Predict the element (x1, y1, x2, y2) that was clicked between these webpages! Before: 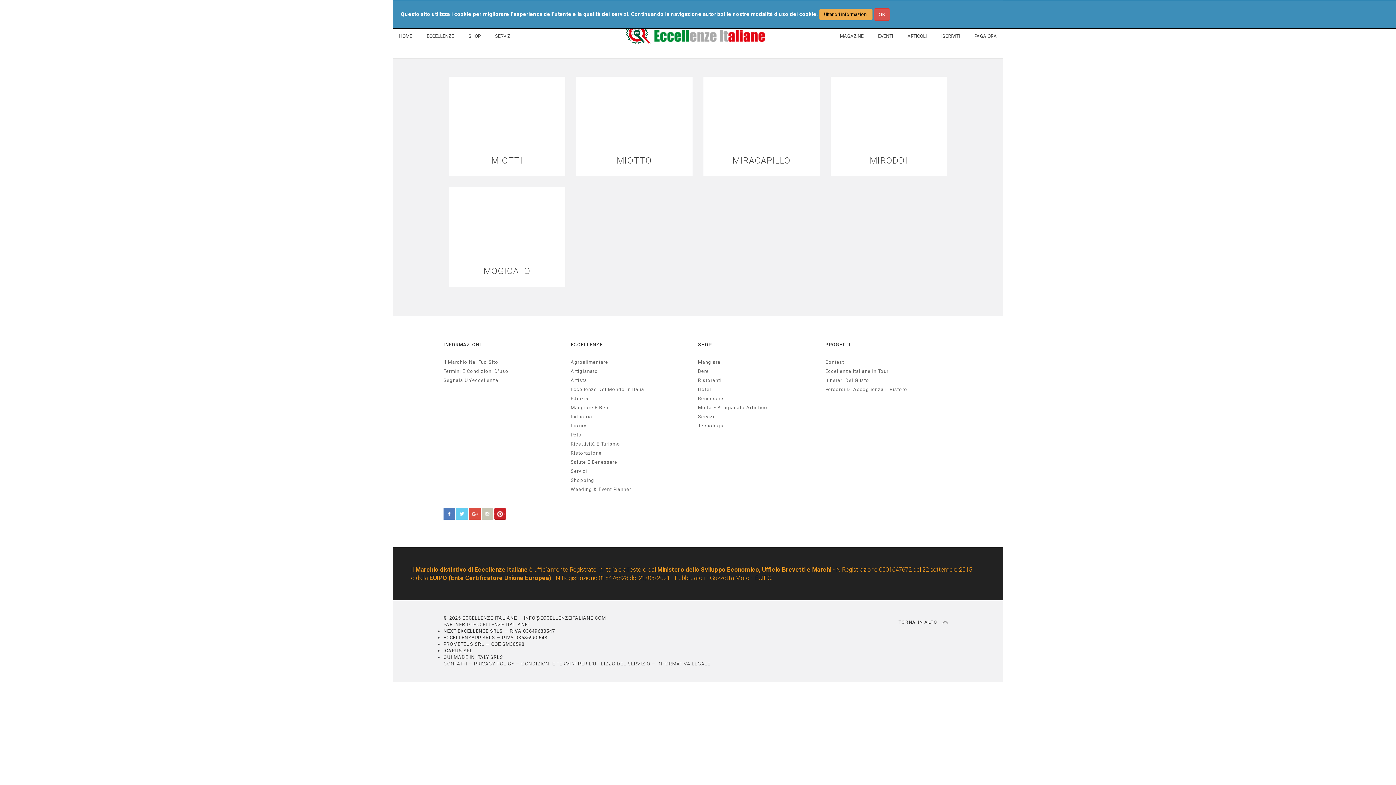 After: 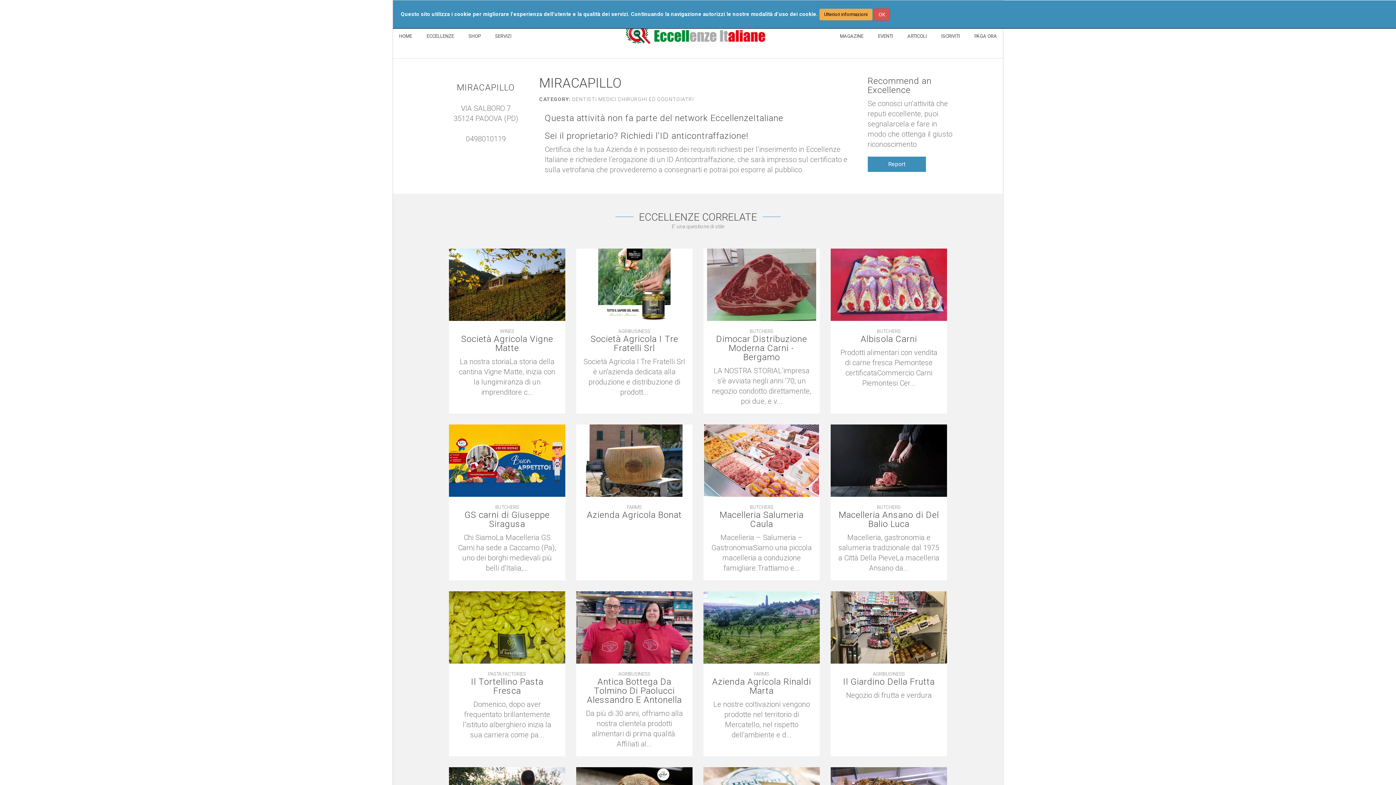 Action: bbox: (710, 156, 812, 165) label: MIRACAPILLO